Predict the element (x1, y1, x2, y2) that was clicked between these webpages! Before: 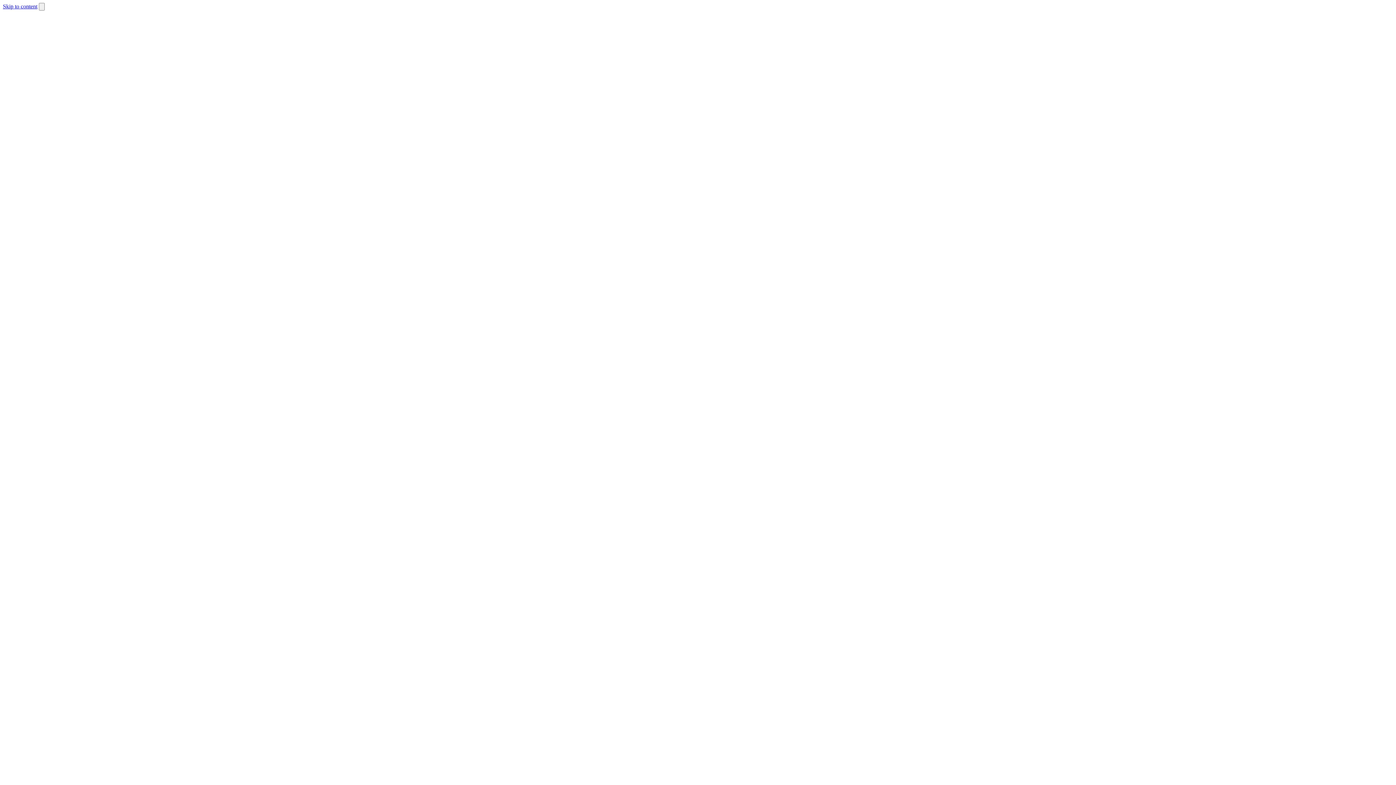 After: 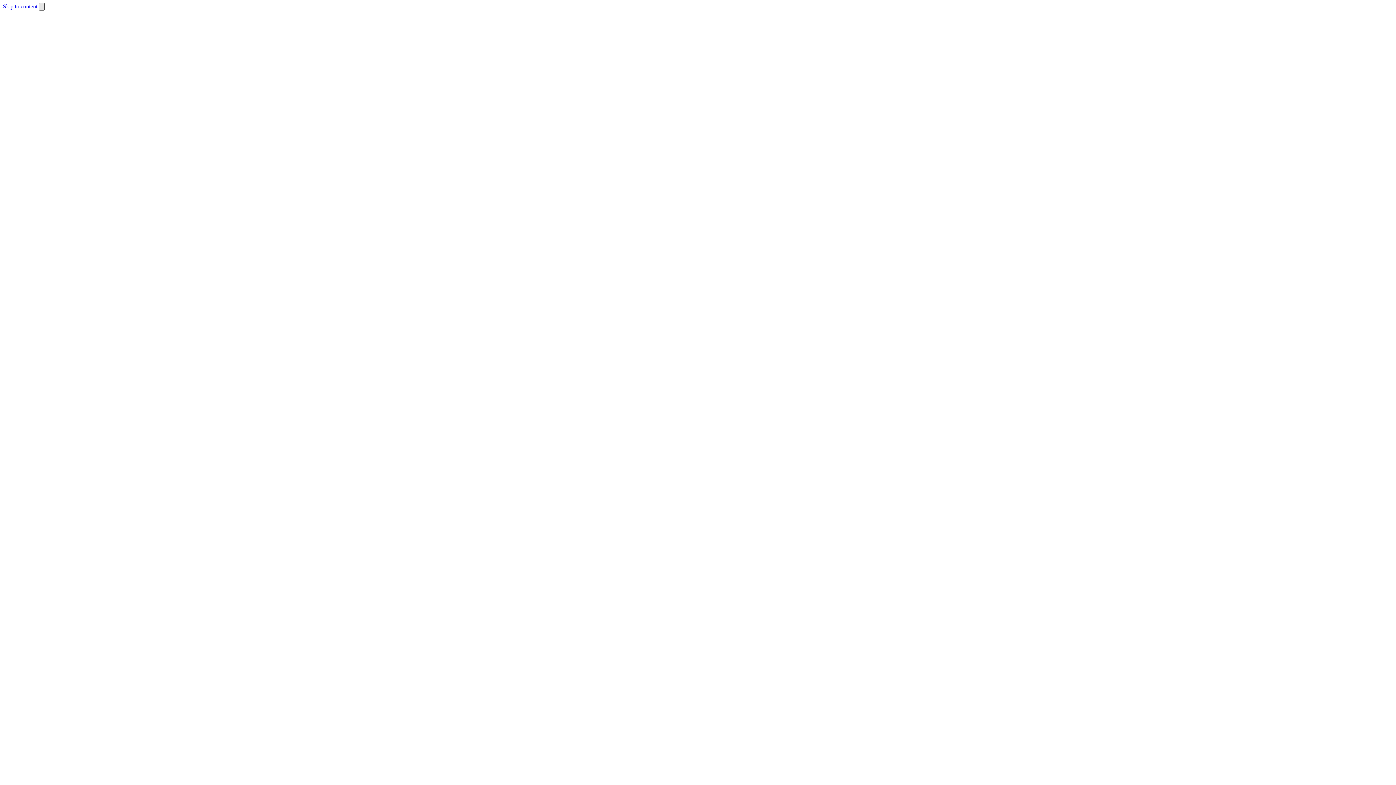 Action: bbox: (38, 2, 44, 10)